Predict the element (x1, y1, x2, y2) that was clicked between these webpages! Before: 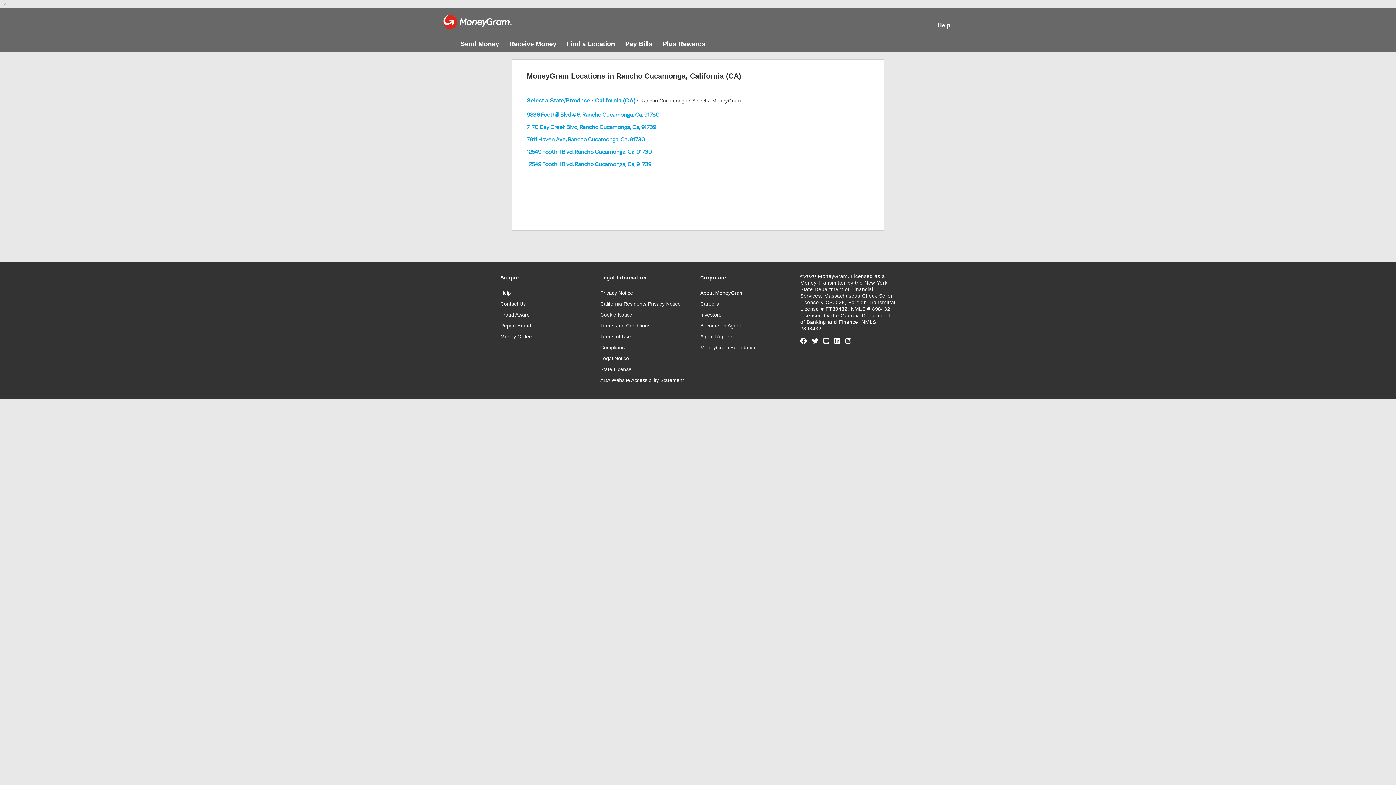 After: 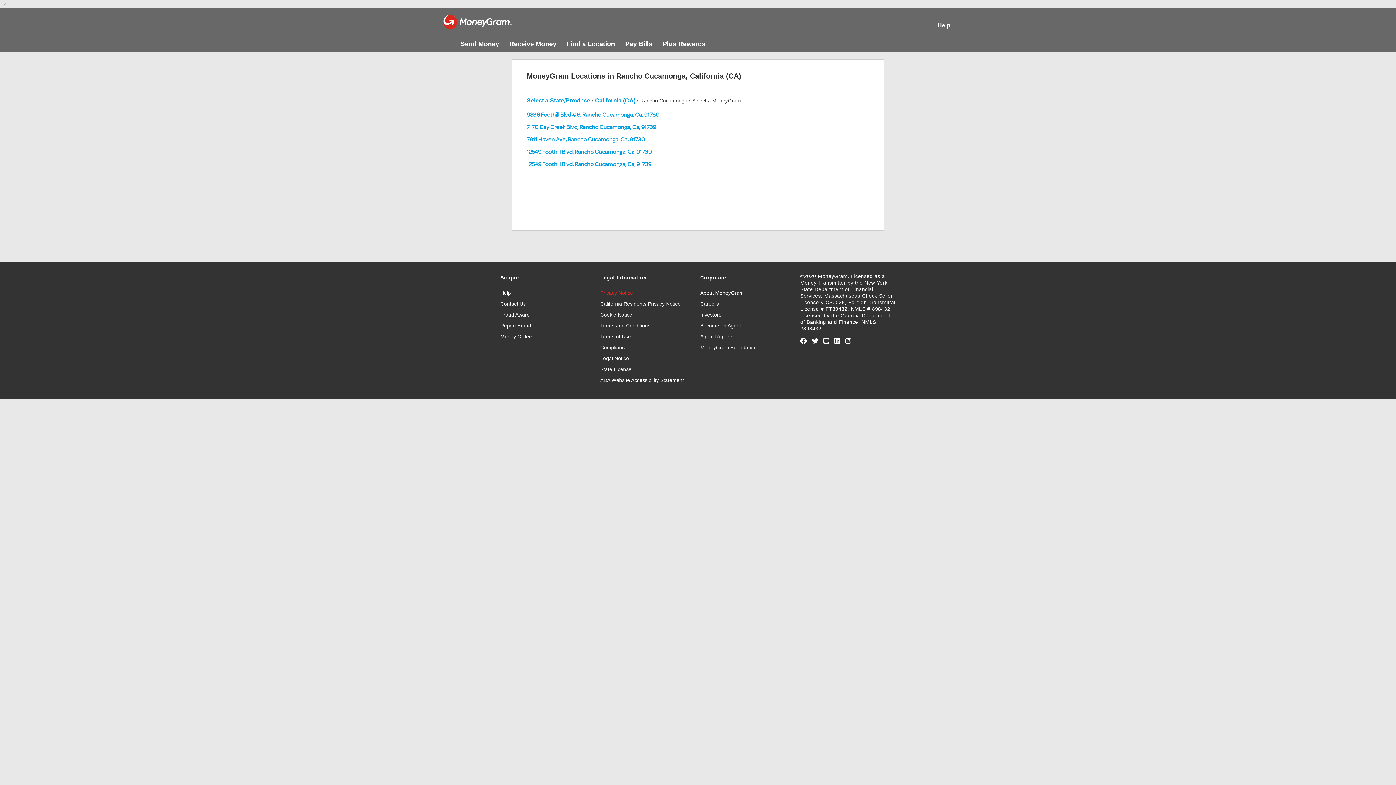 Action: label: Privacy Notice bbox: (600, 290, 633, 295)